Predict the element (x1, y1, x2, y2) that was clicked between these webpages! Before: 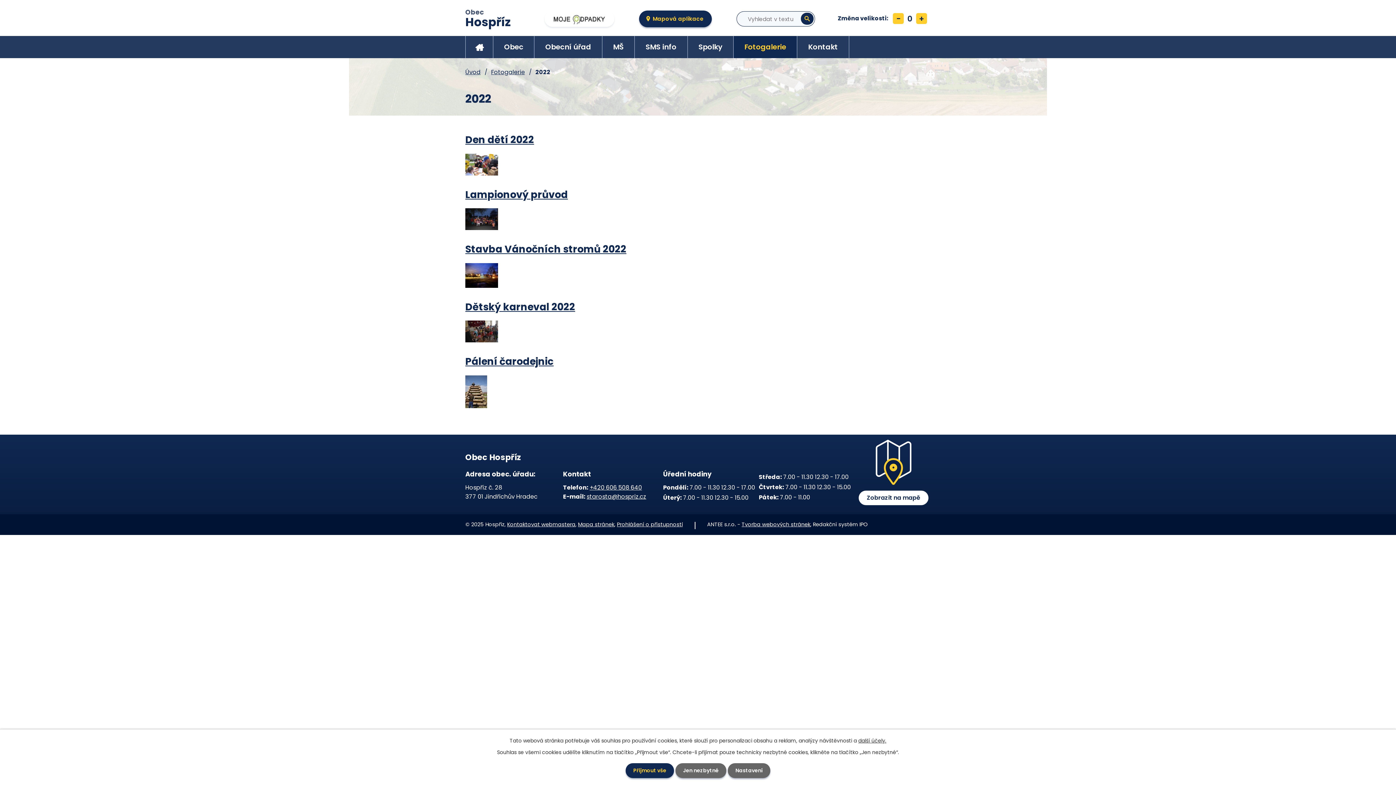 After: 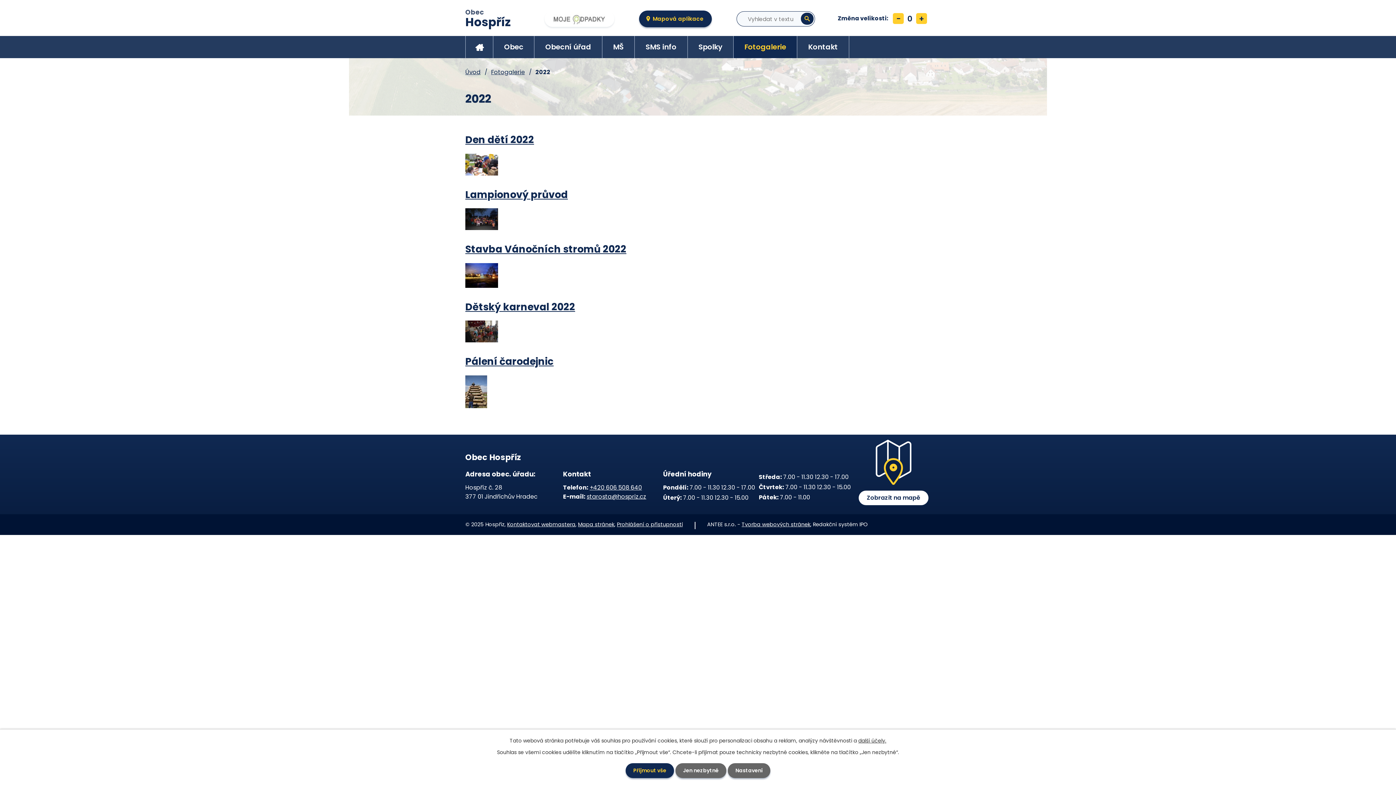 Action: bbox: (544, 11, 614, 26)